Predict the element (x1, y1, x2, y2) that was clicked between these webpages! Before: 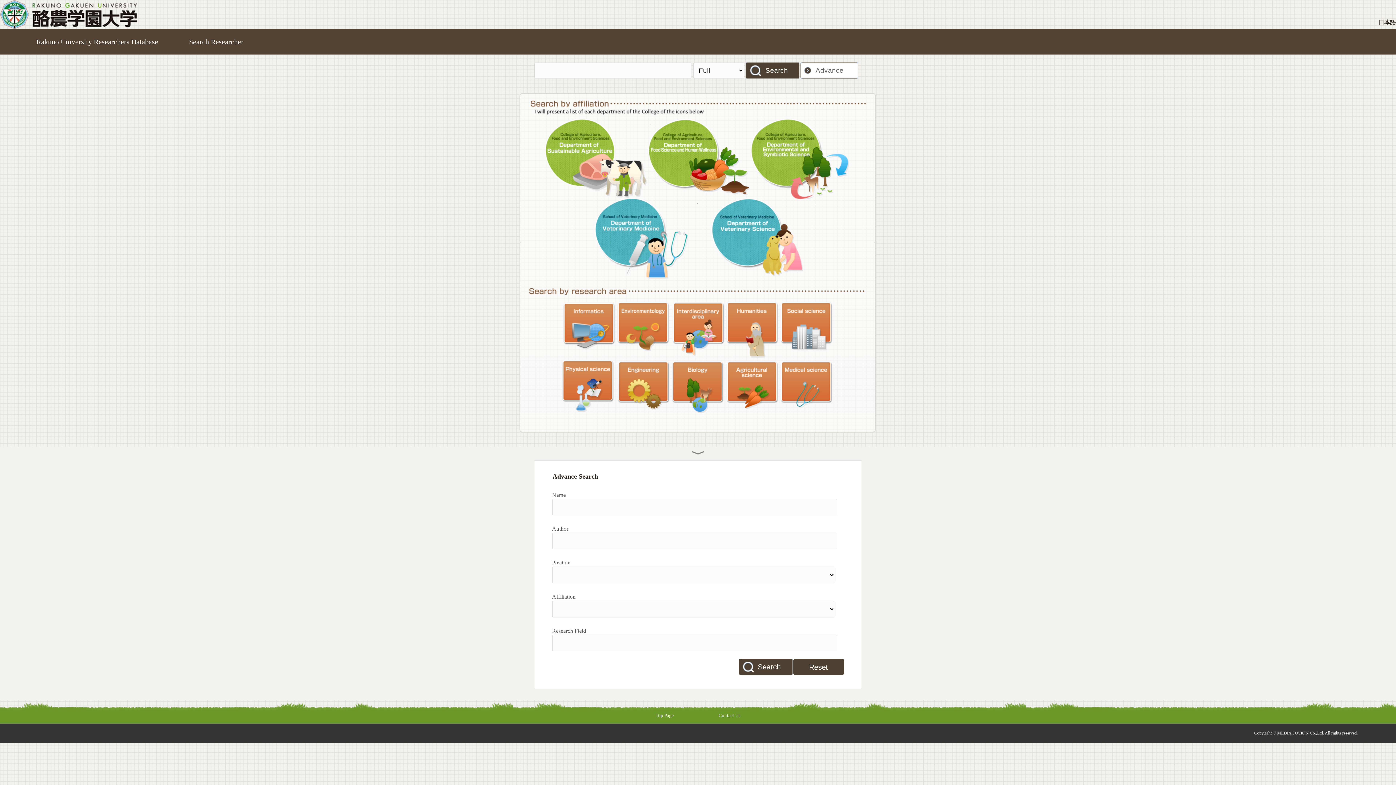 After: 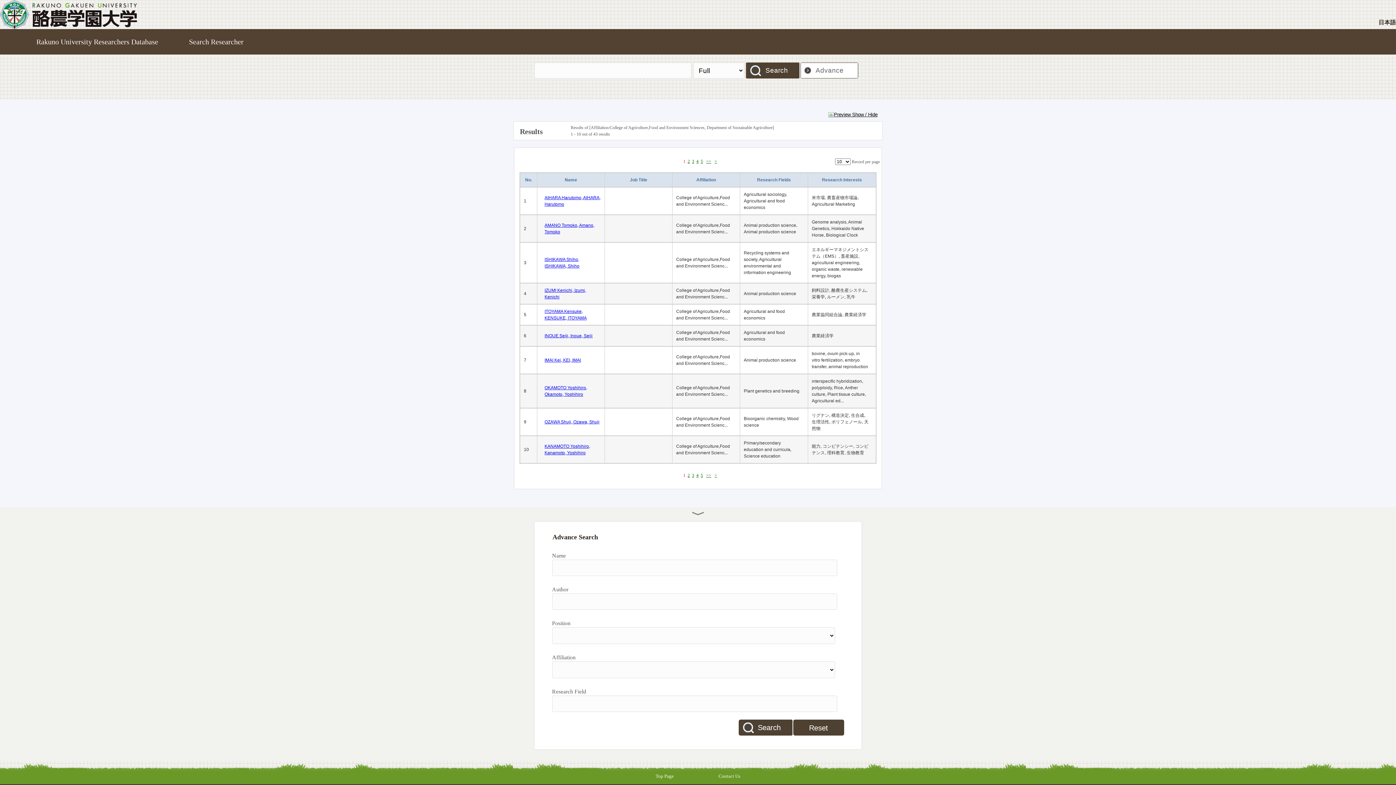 Action: bbox: (544, 118, 650, 199) label: College of Agriculture,Food and Environment Sciences, Department of Sustainable Agriculture